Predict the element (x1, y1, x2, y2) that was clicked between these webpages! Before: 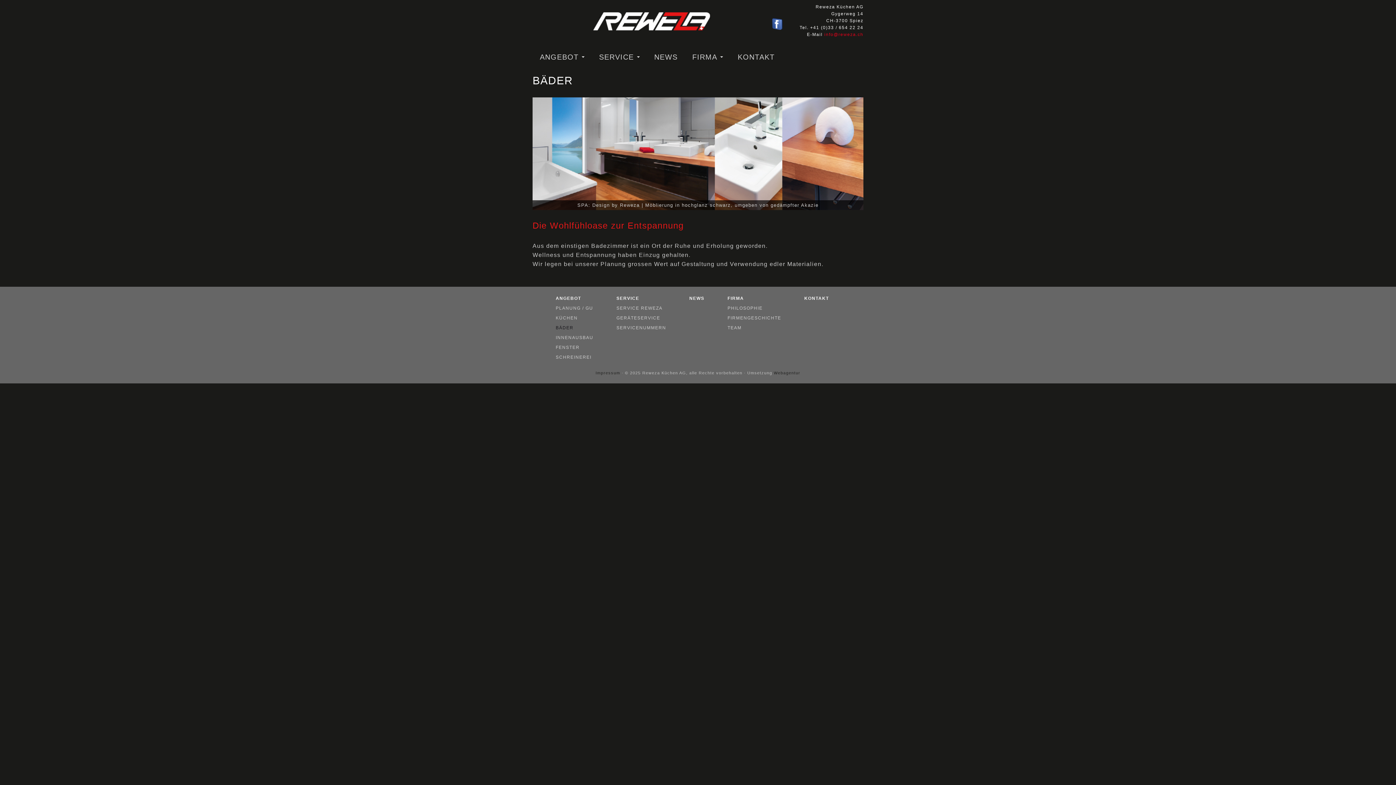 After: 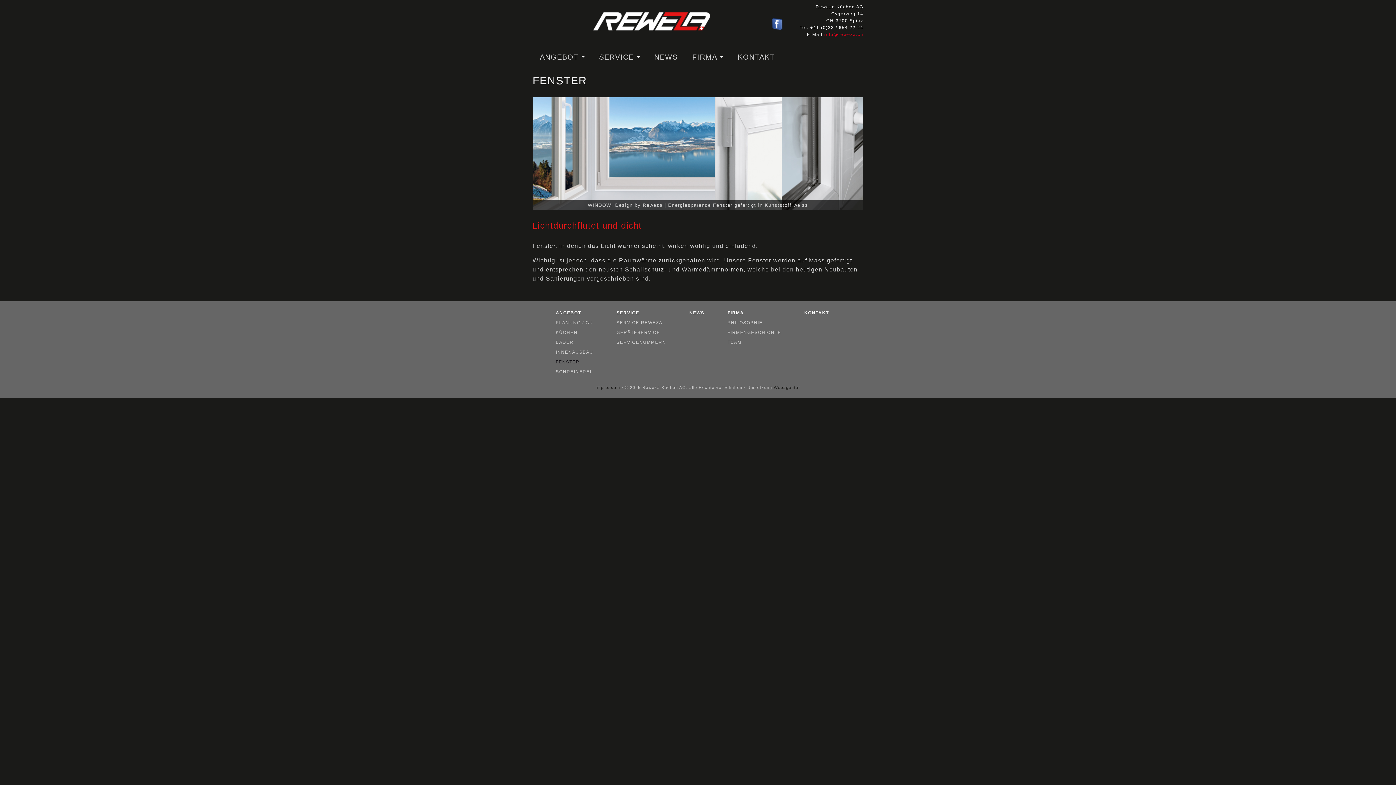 Action: label: FENSTER bbox: (555, 345, 579, 350)